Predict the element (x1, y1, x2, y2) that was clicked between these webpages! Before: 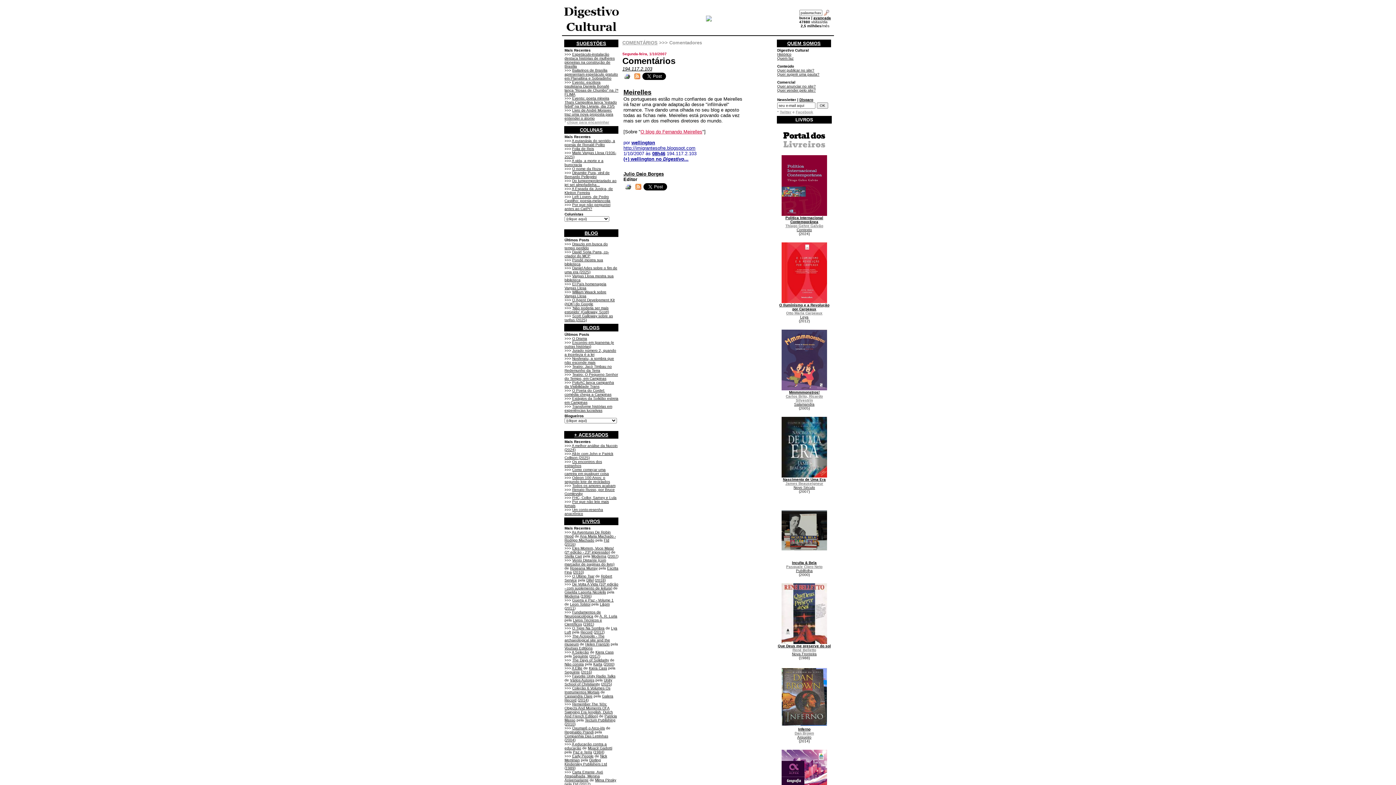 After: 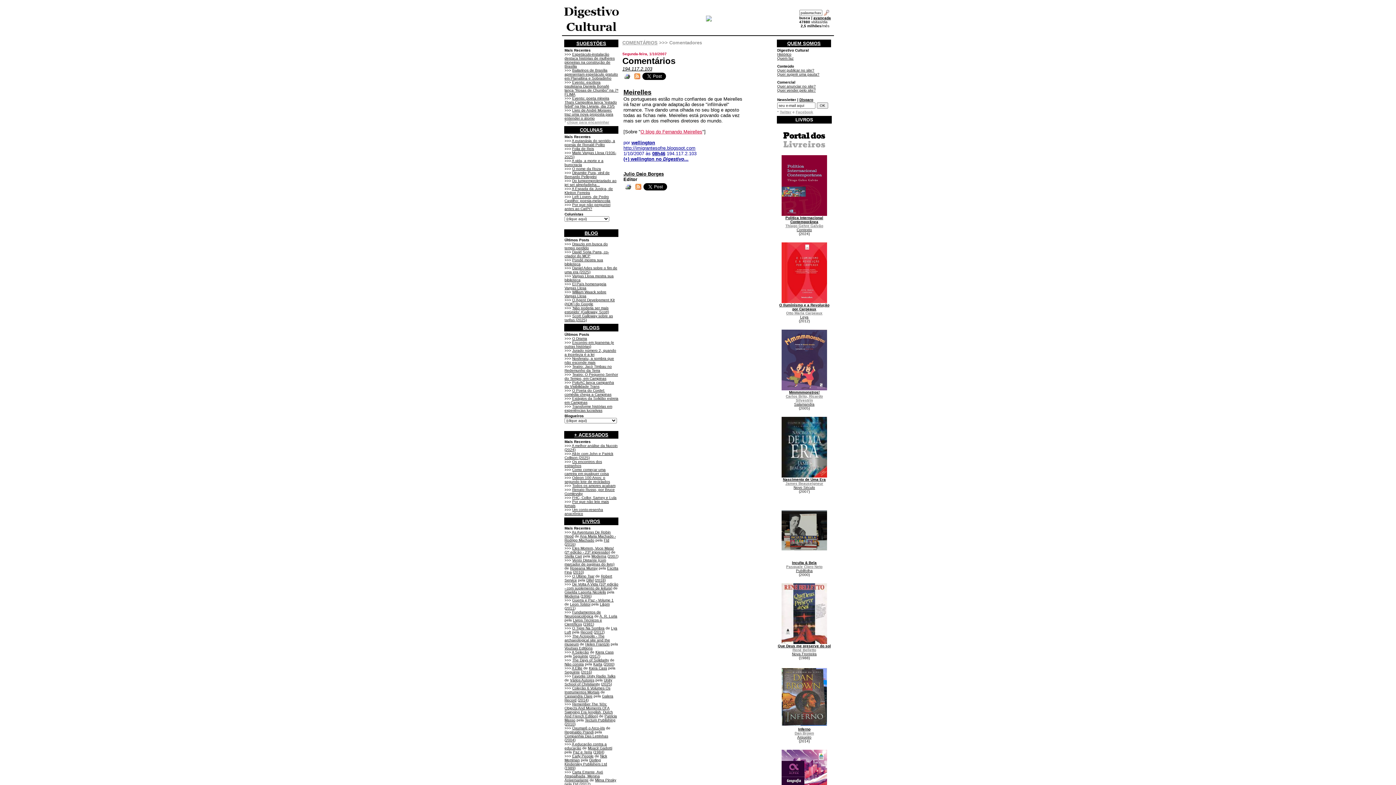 Action: label: Inferno bbox: (798, 725, 810, 732)